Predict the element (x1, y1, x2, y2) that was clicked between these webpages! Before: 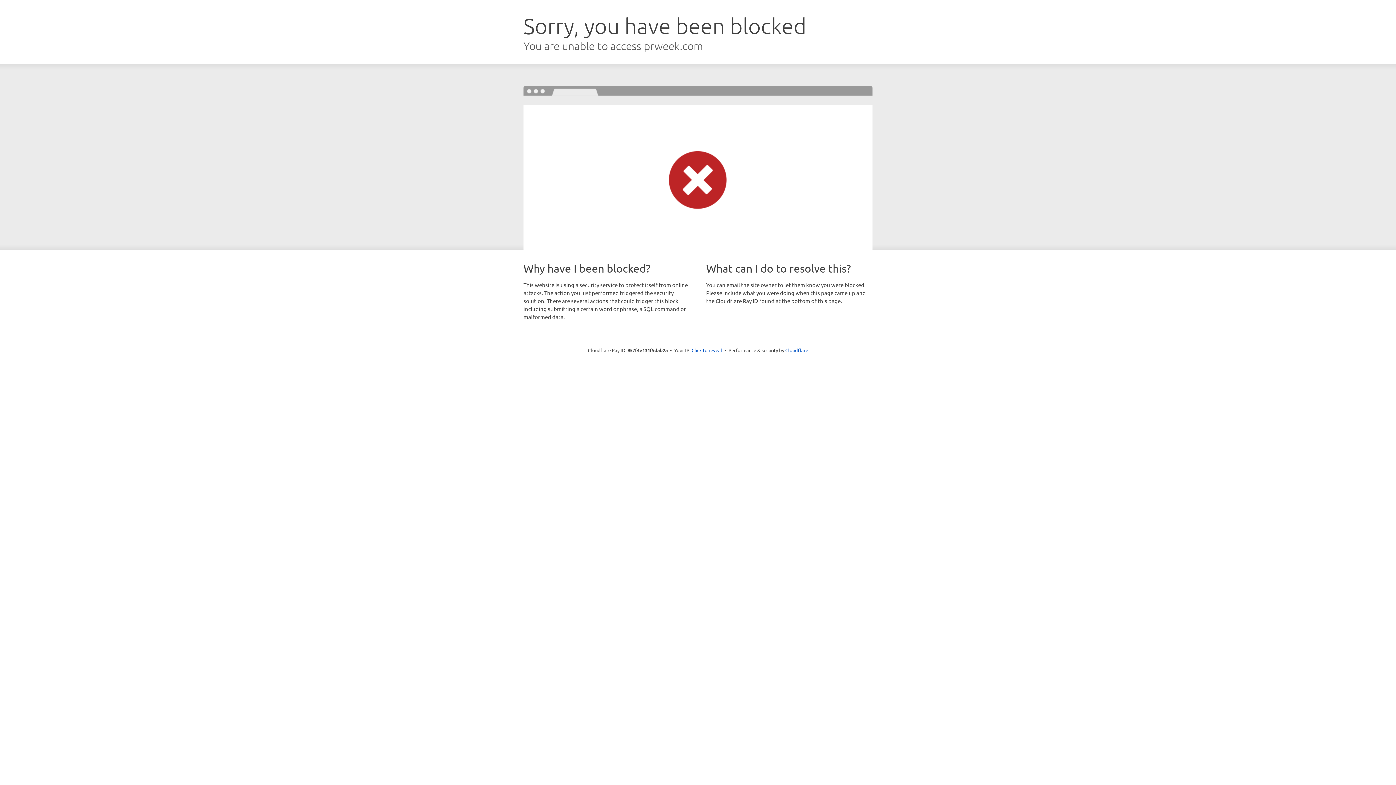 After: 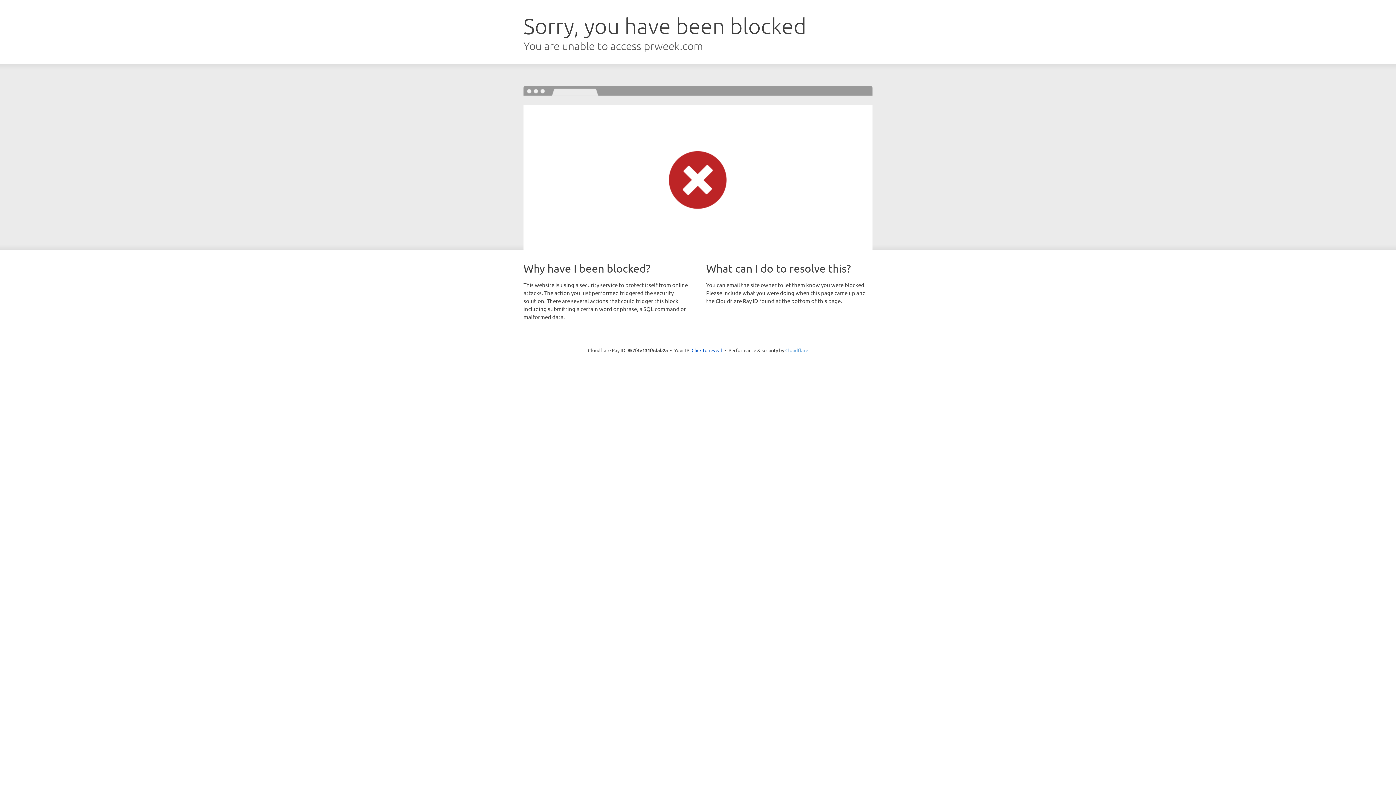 Action: bbox: (785, 347, 808, 353) label: Cloudflare